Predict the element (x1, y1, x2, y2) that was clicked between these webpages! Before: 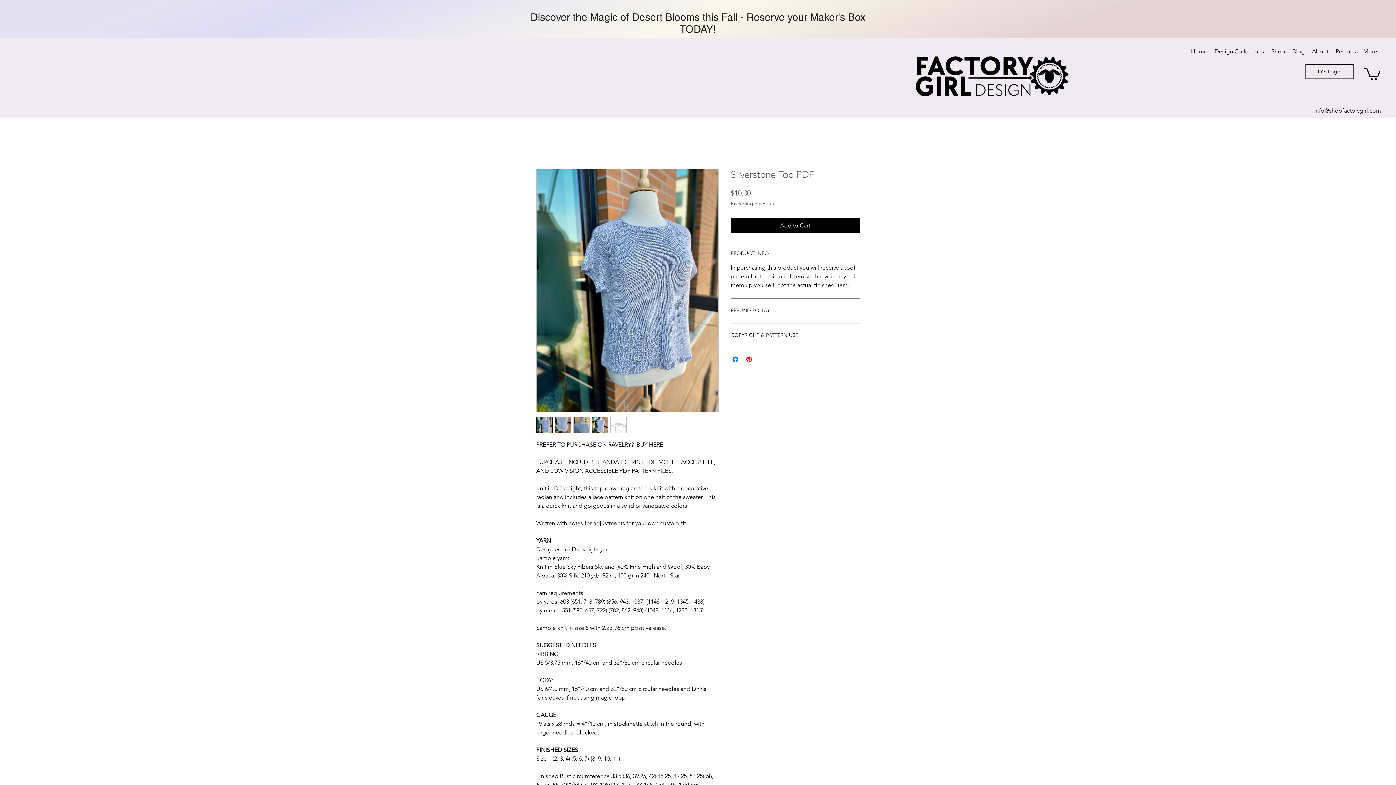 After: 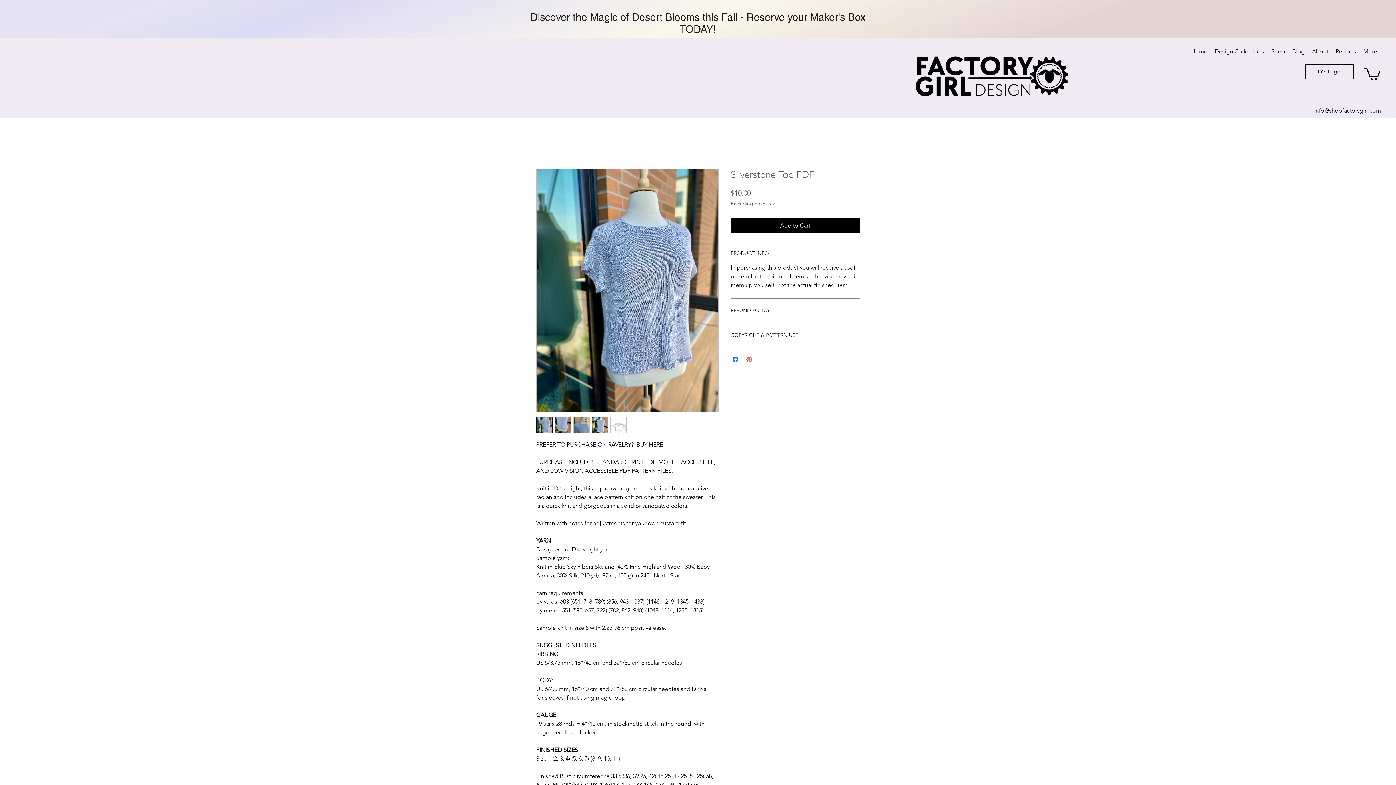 Action: label: Pin on Pinterest bbox: (745, 355, 753, 363)